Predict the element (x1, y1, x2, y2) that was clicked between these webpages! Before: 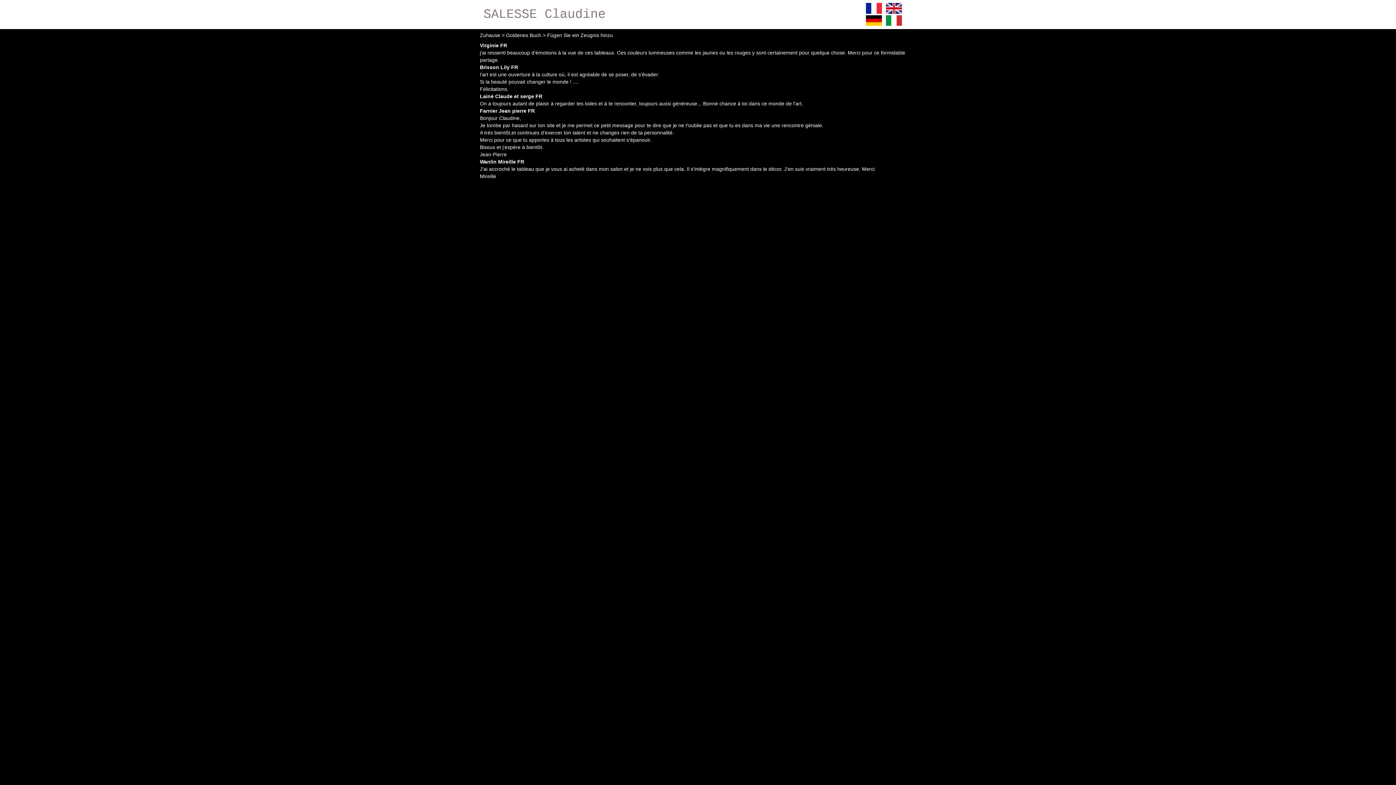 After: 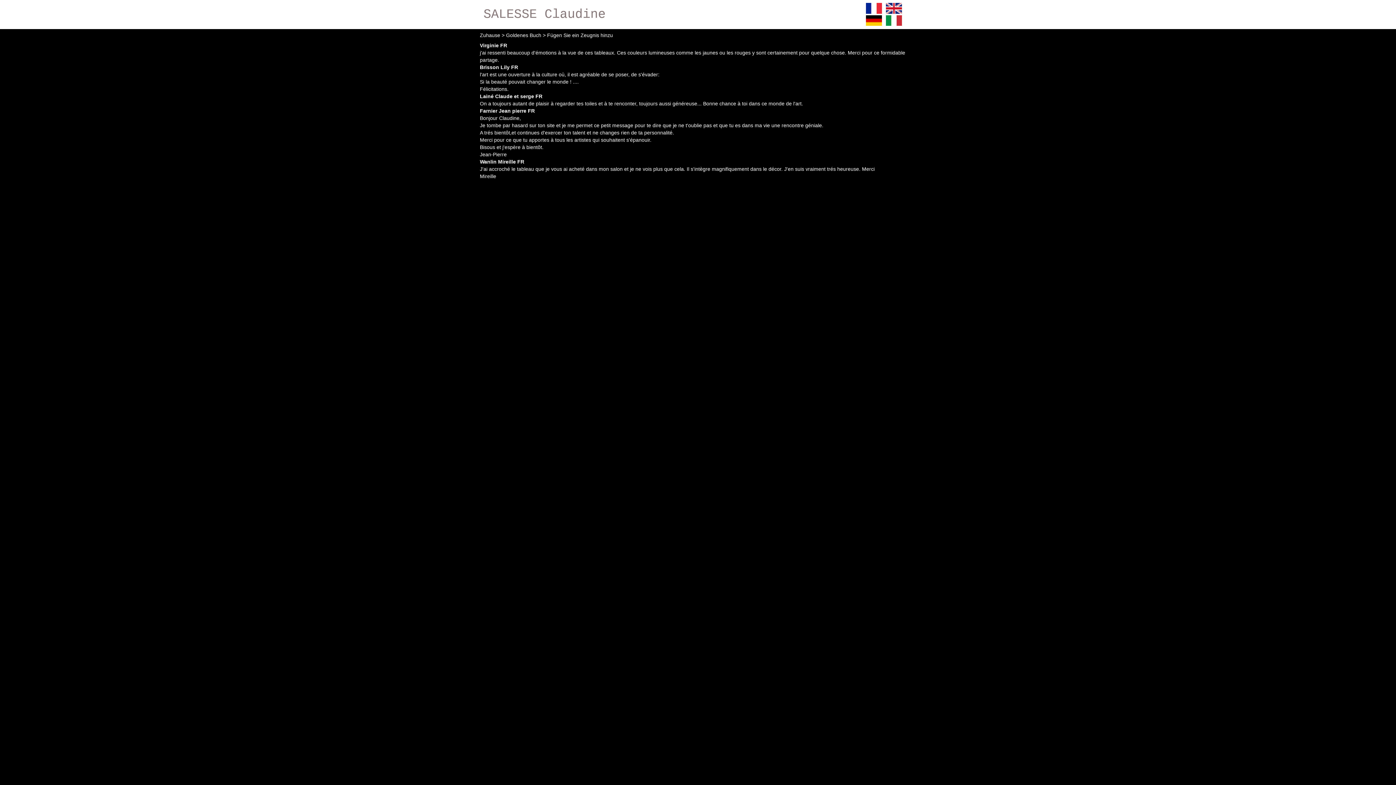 Action: bbox: (865, 14, 882, 24)